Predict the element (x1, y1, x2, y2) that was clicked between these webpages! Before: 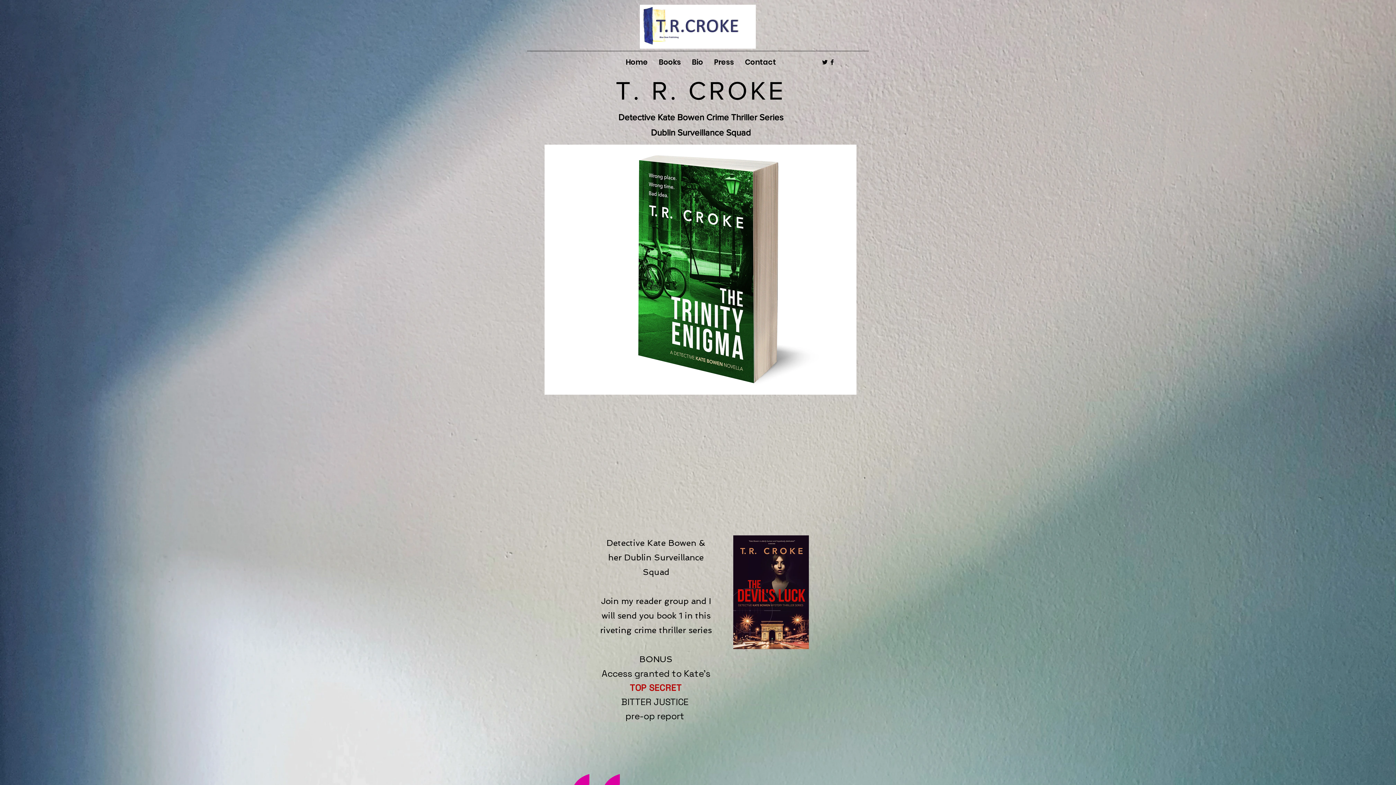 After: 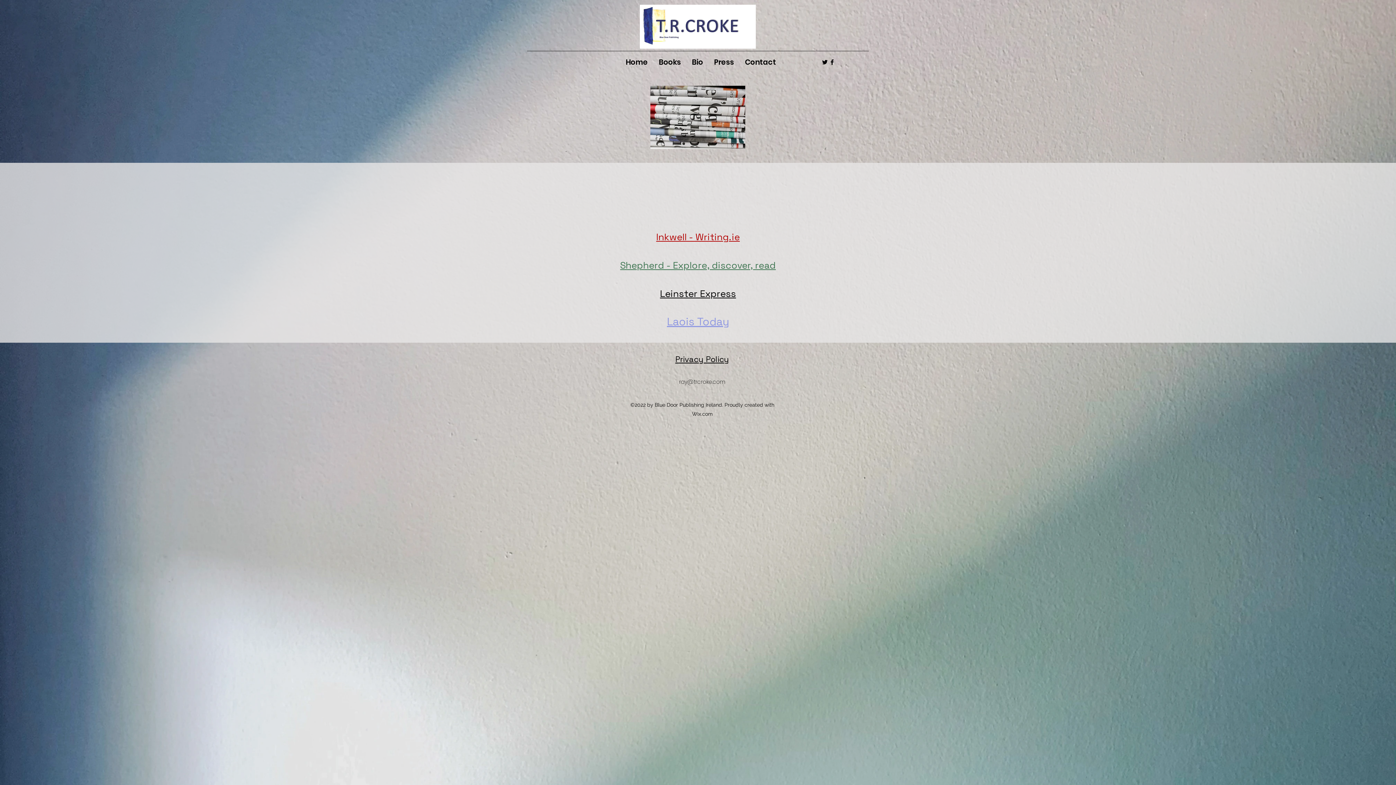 Action: bbox: (708, 56, 739, 67) label: Press